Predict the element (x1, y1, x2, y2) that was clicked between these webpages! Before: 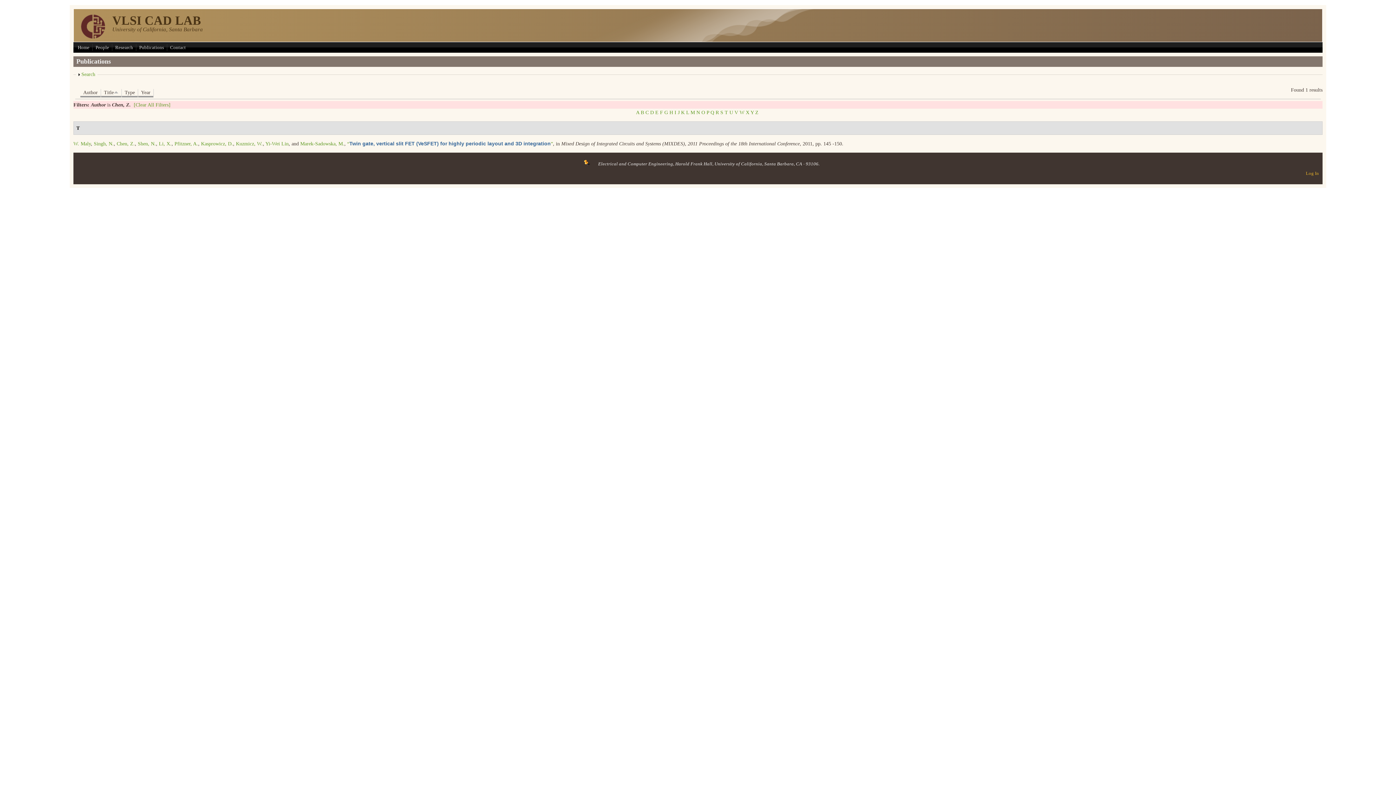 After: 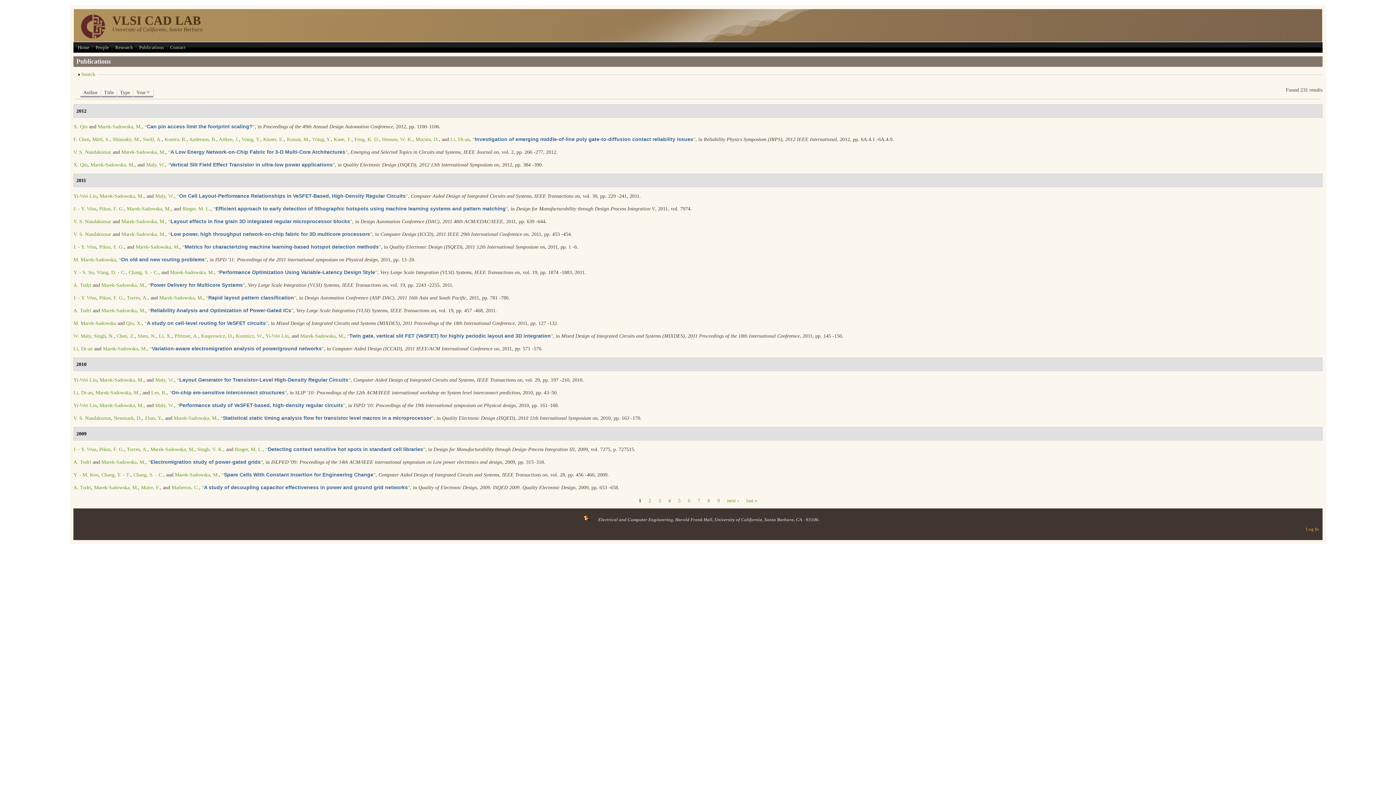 Action: bbox: (133, 102, 170, 107) label: [Clear All Filters]